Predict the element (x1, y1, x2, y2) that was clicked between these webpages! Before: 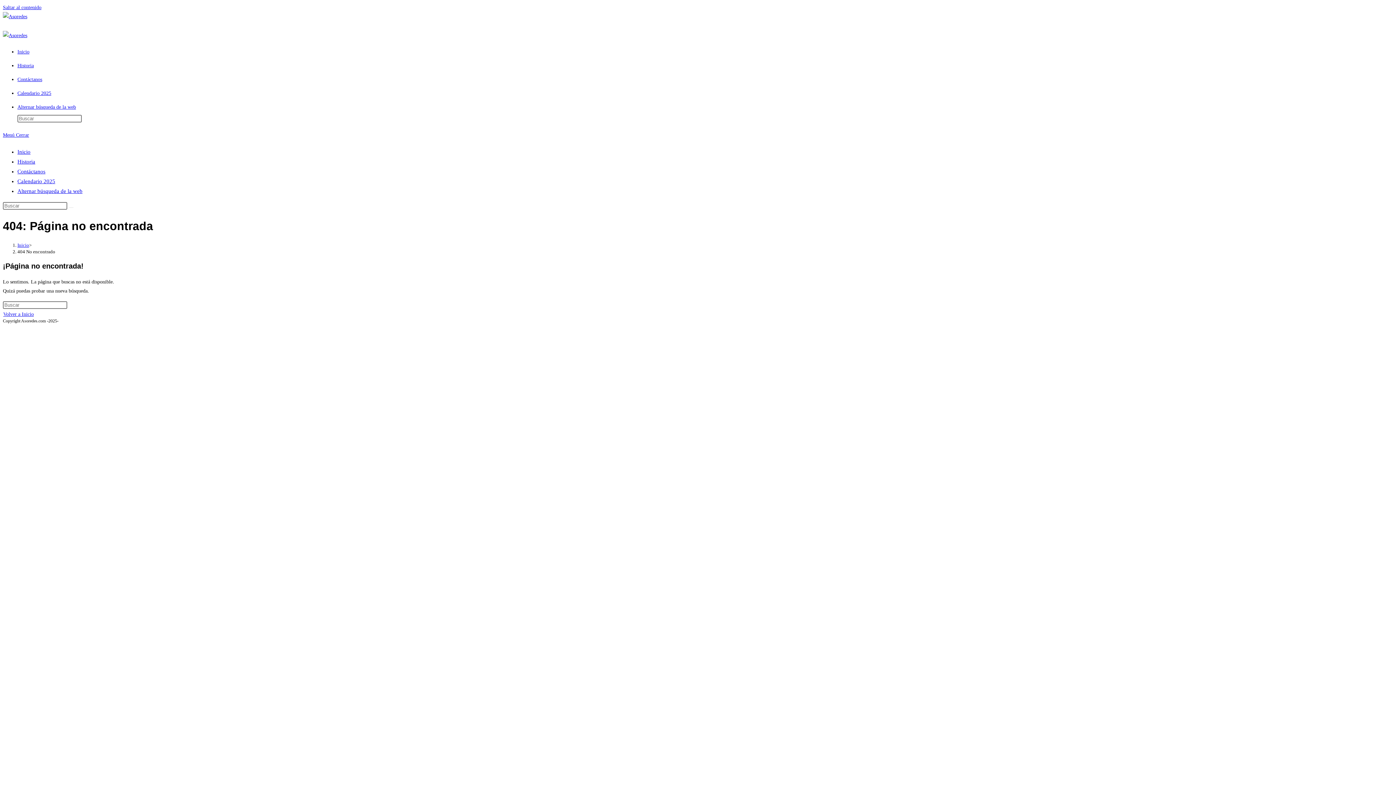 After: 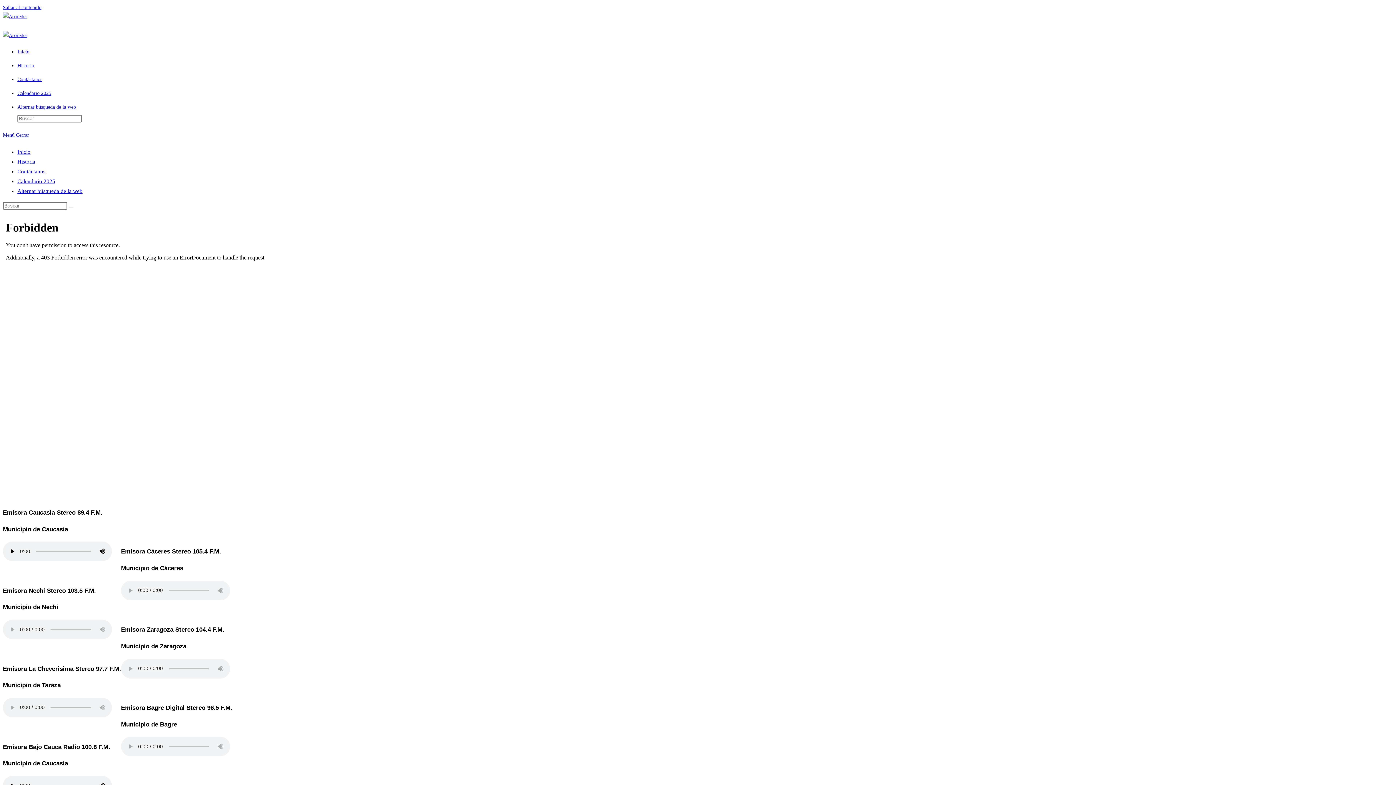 Action: bbox: (2, 311, 34, 317) label: Volver a Inicio